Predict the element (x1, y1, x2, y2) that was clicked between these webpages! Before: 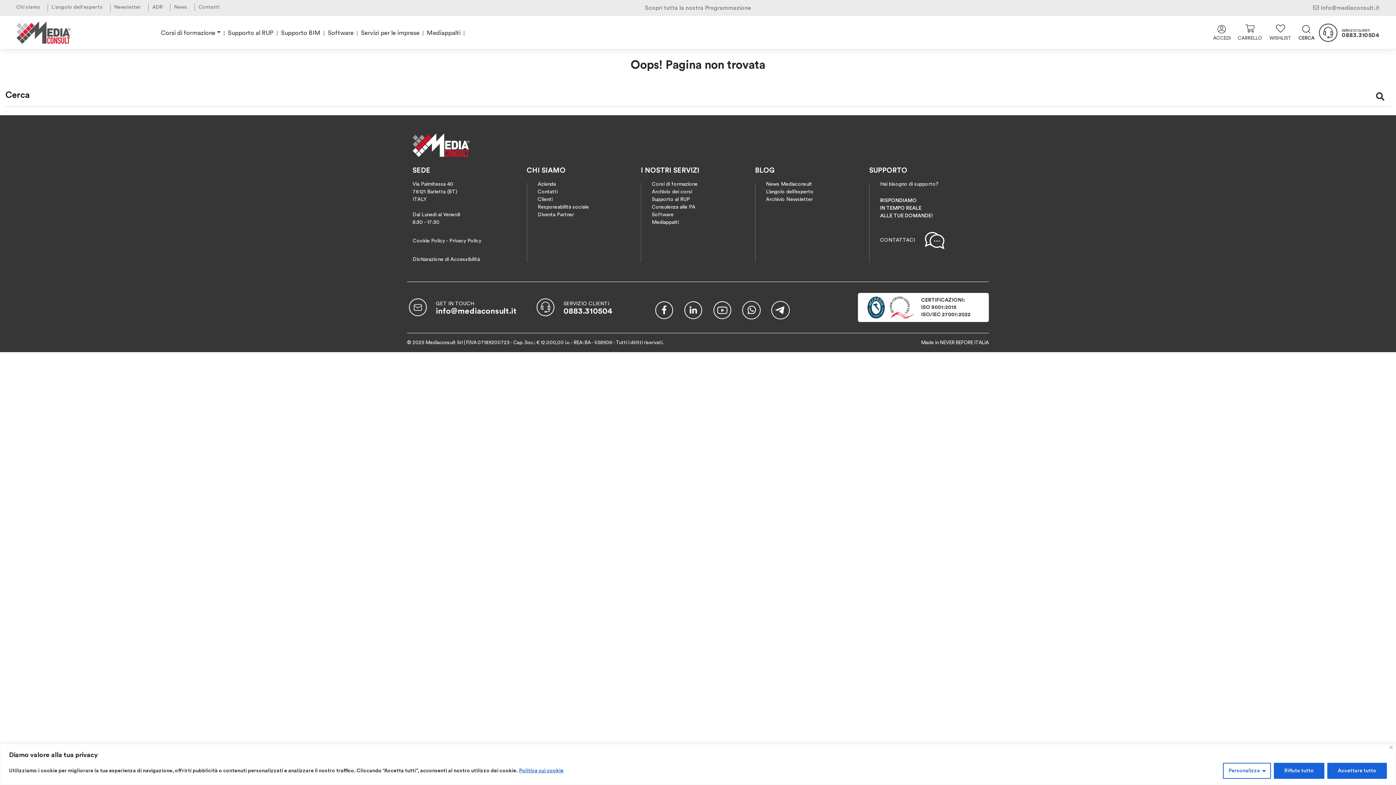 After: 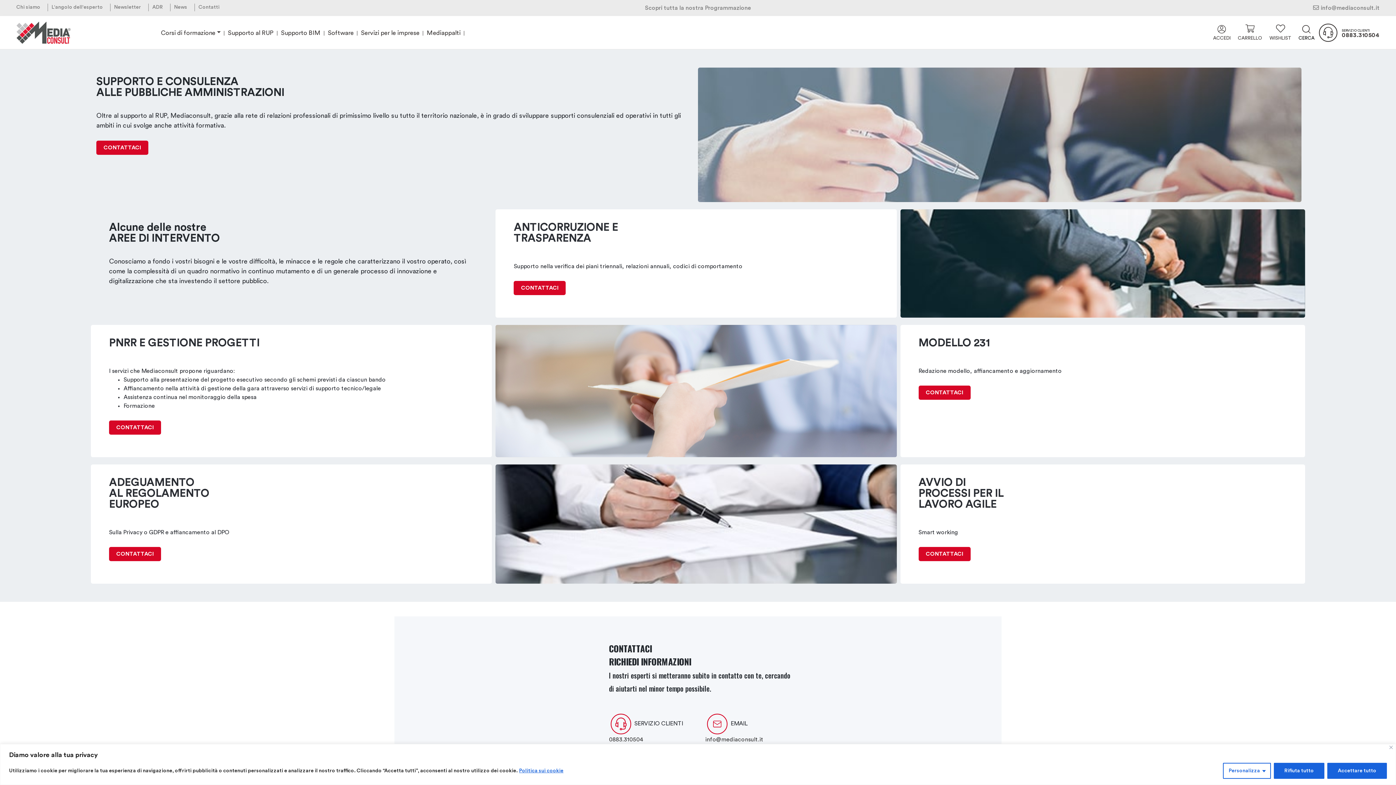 Action: bbox: (652, 204, 695, 209) label: Consulenza alle PA